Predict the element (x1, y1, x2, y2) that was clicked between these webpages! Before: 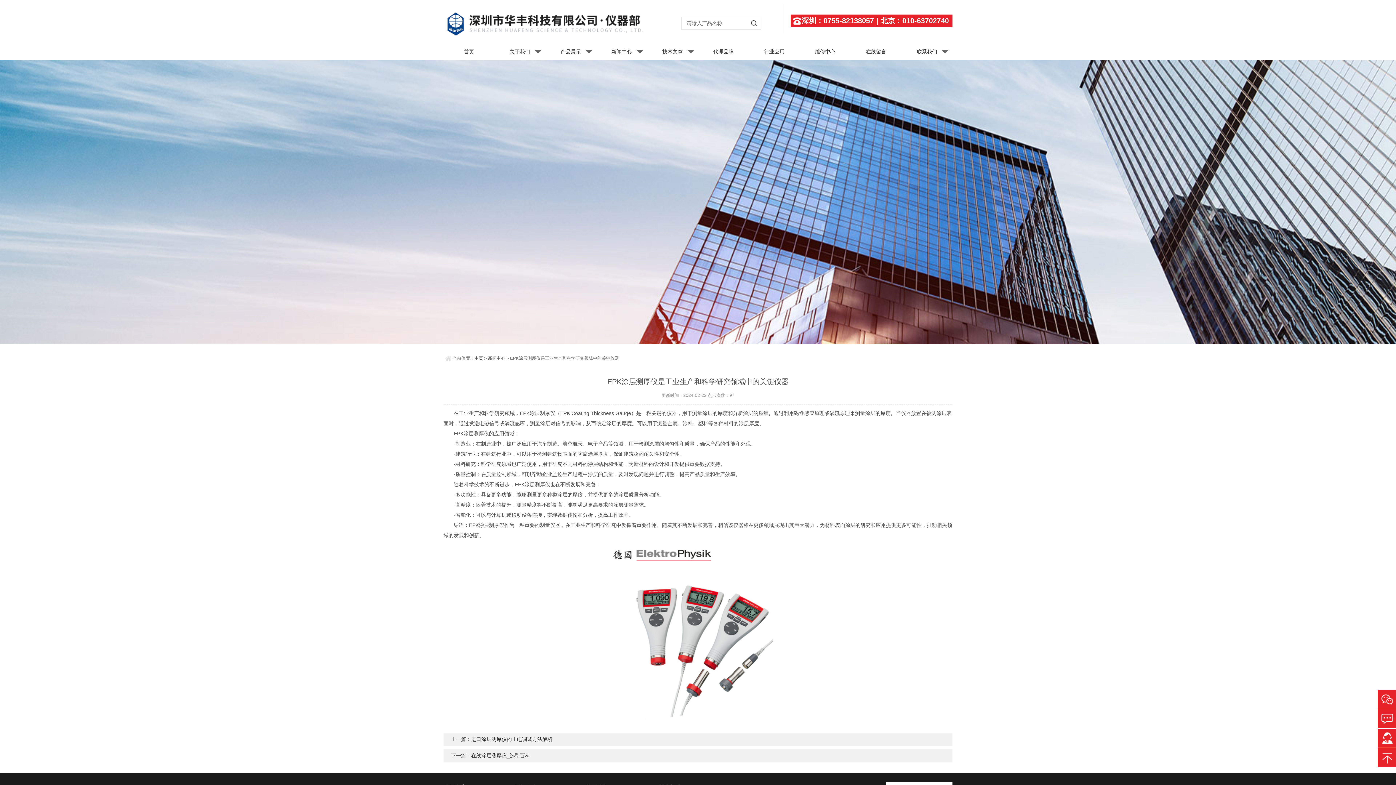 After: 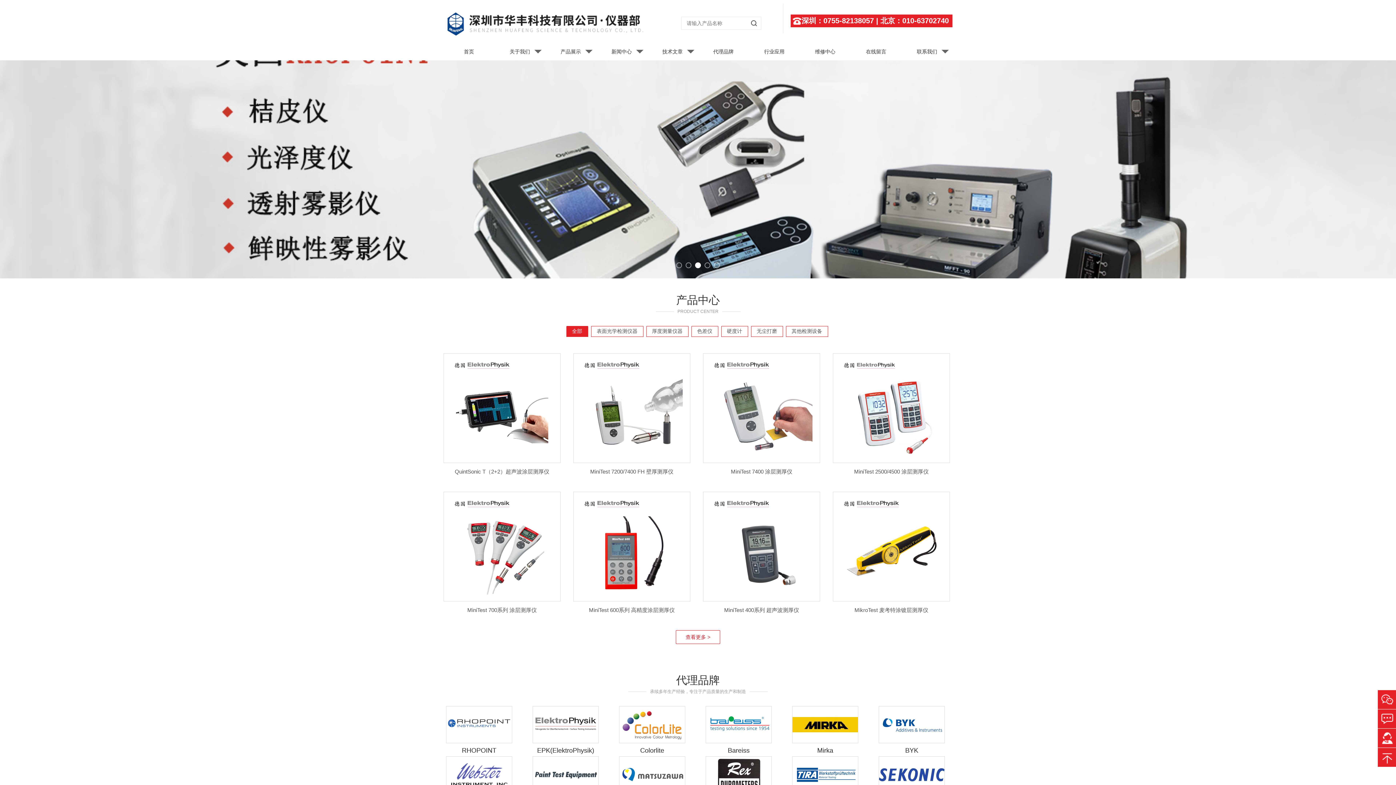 Action: bbox: (474, 356, 483, 361) label: 主页